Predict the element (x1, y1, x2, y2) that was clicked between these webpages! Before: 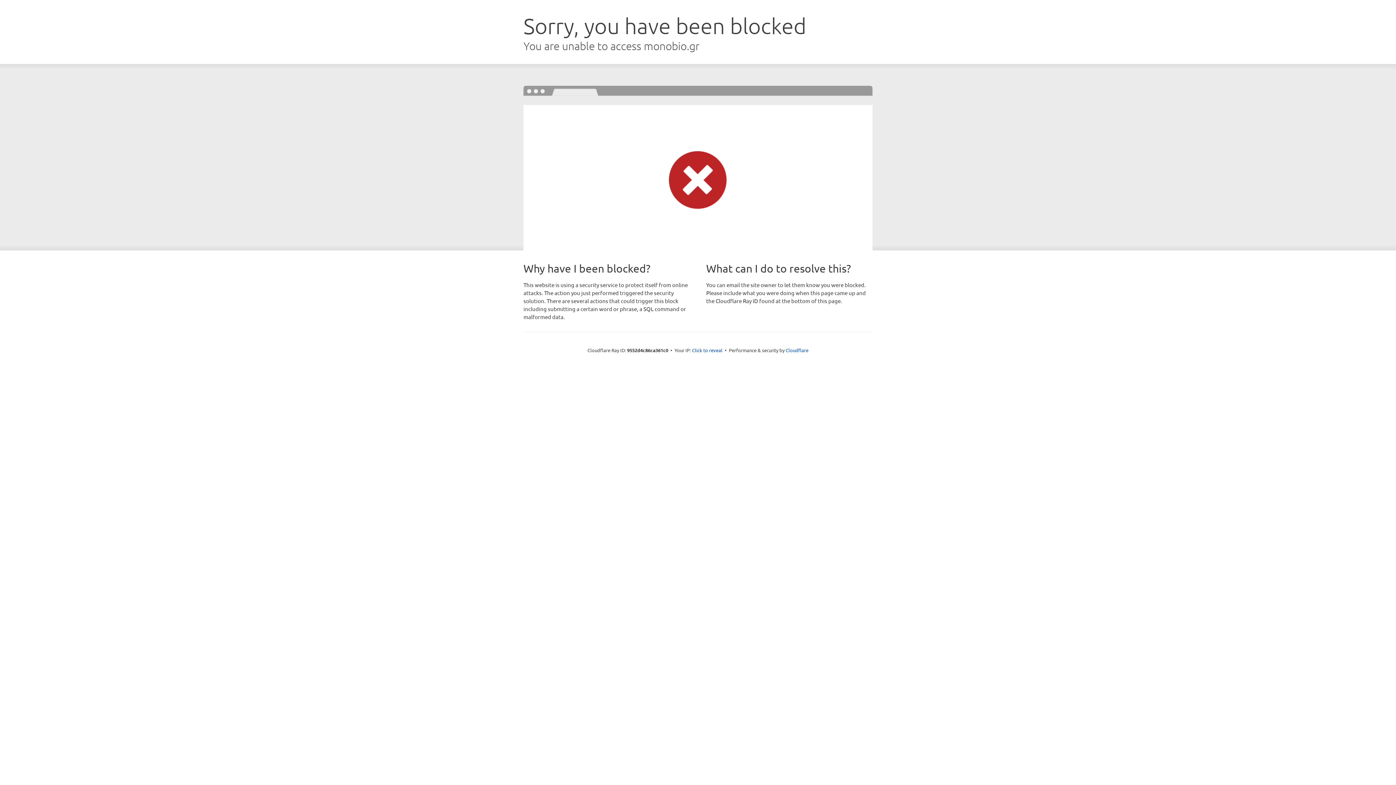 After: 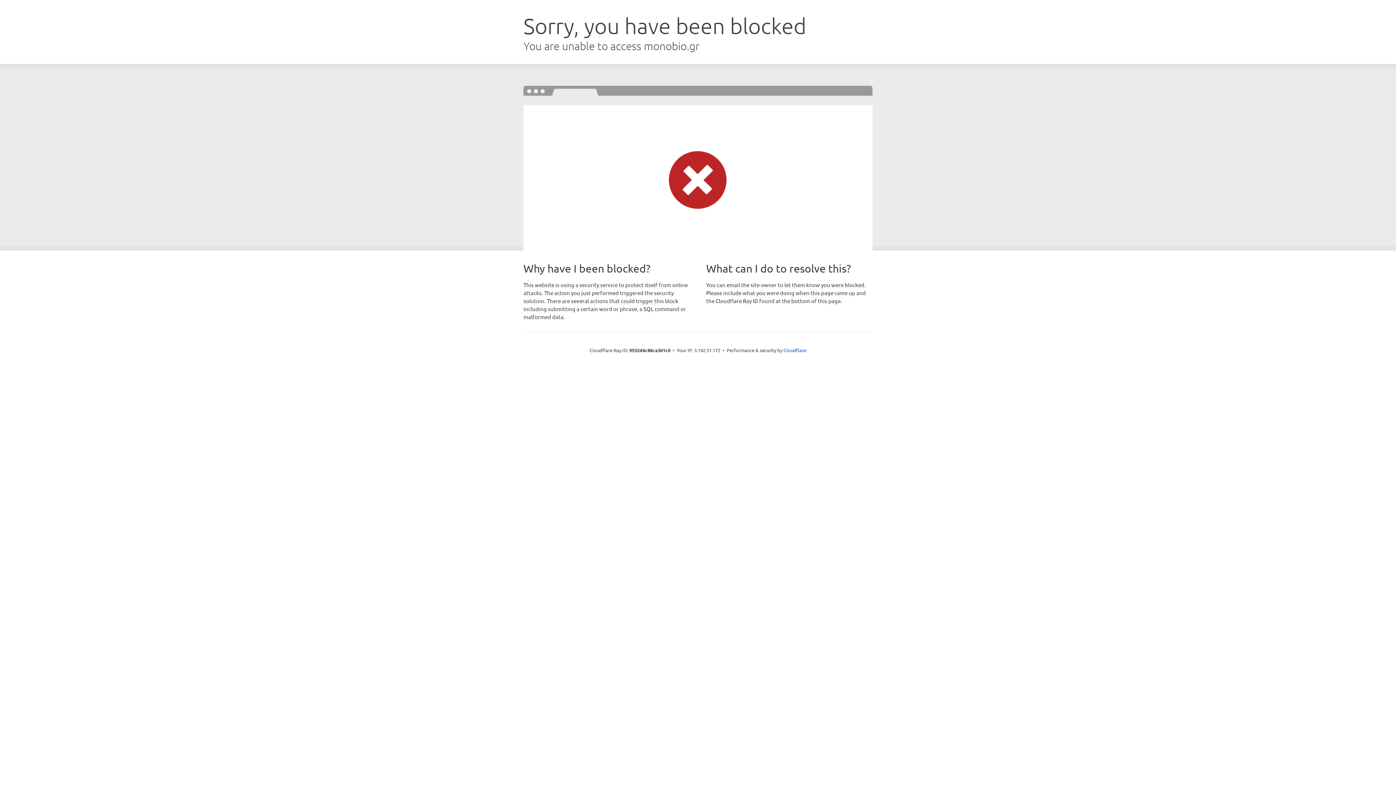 Action: label: Click to reveal bbox: (692, 346, 722, 353)